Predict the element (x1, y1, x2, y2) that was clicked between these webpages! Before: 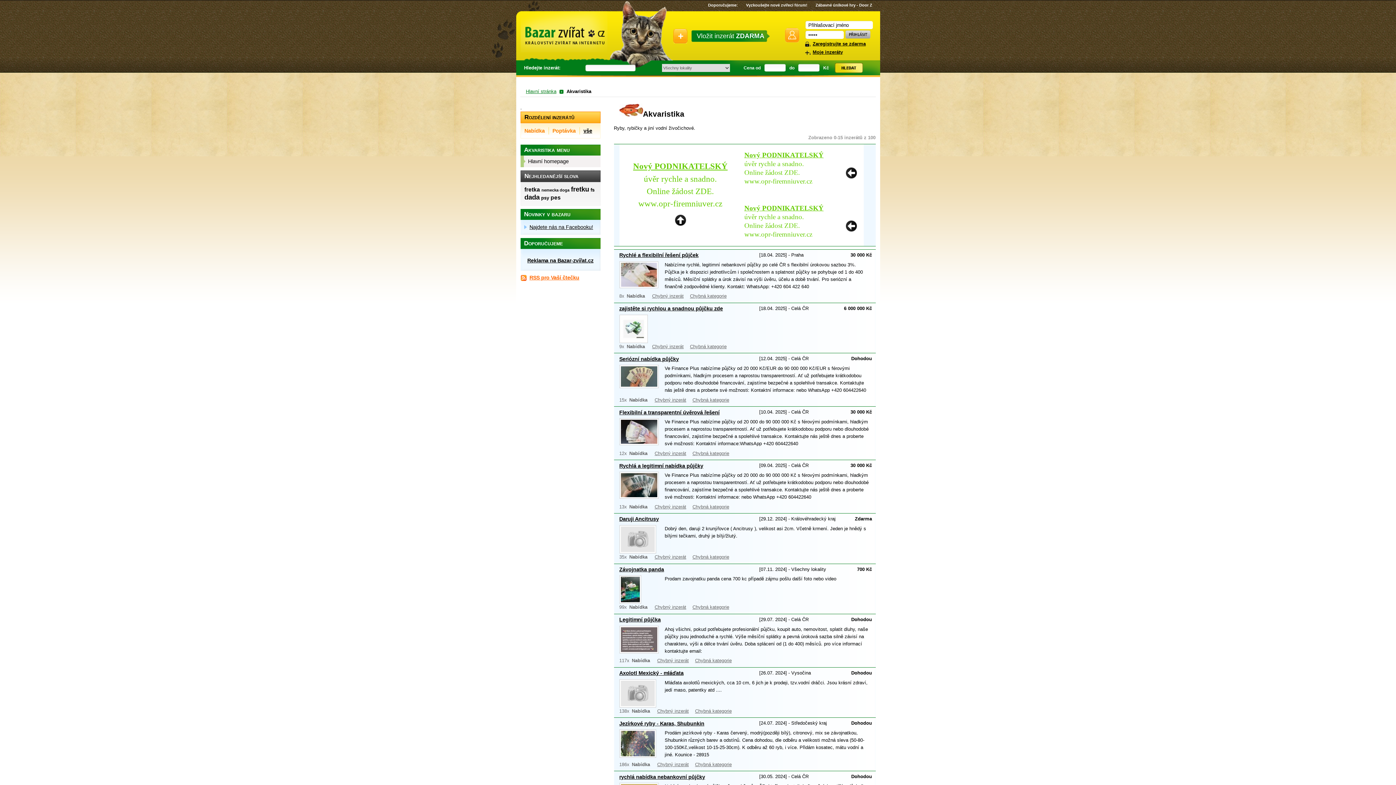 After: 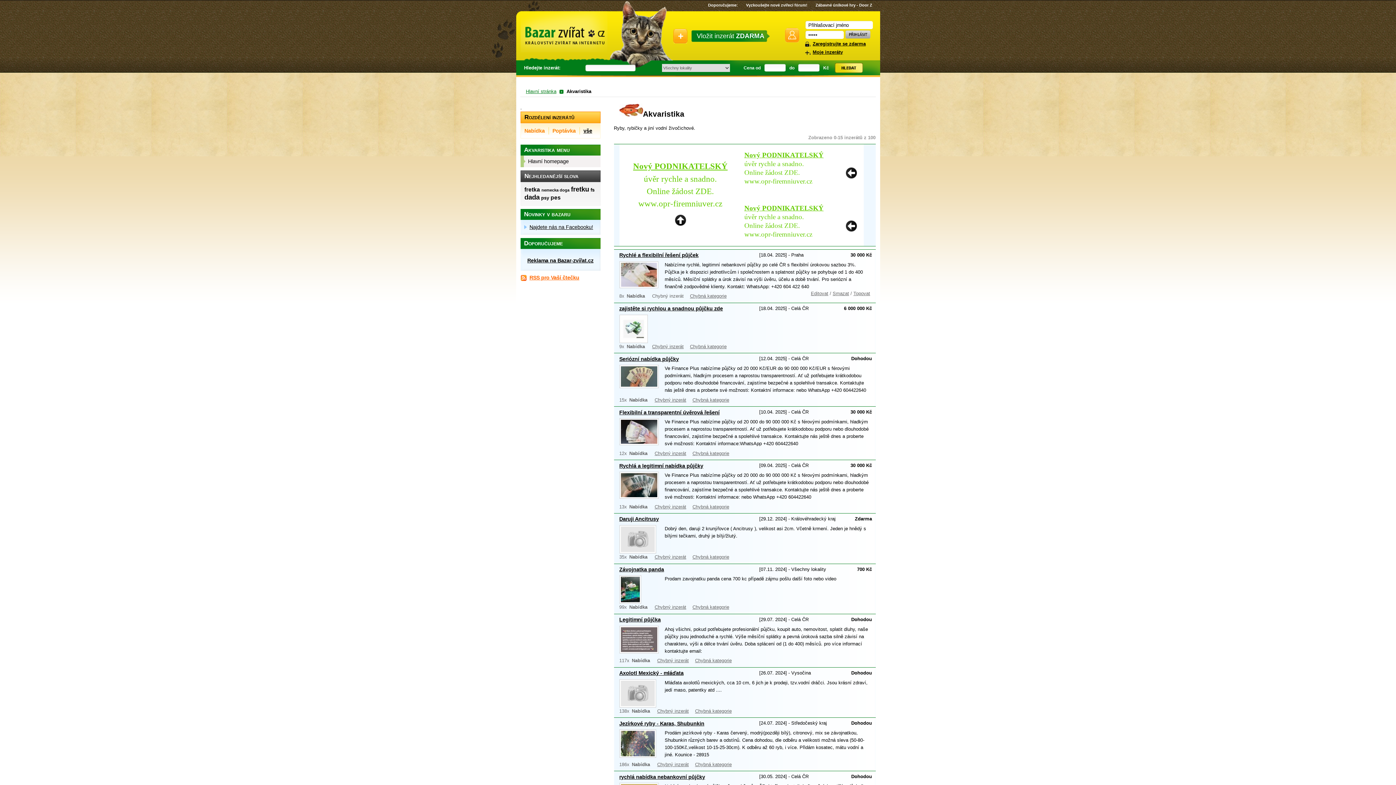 Action: bbox: (652, 293, 683, 299) label: Chybný inzerát